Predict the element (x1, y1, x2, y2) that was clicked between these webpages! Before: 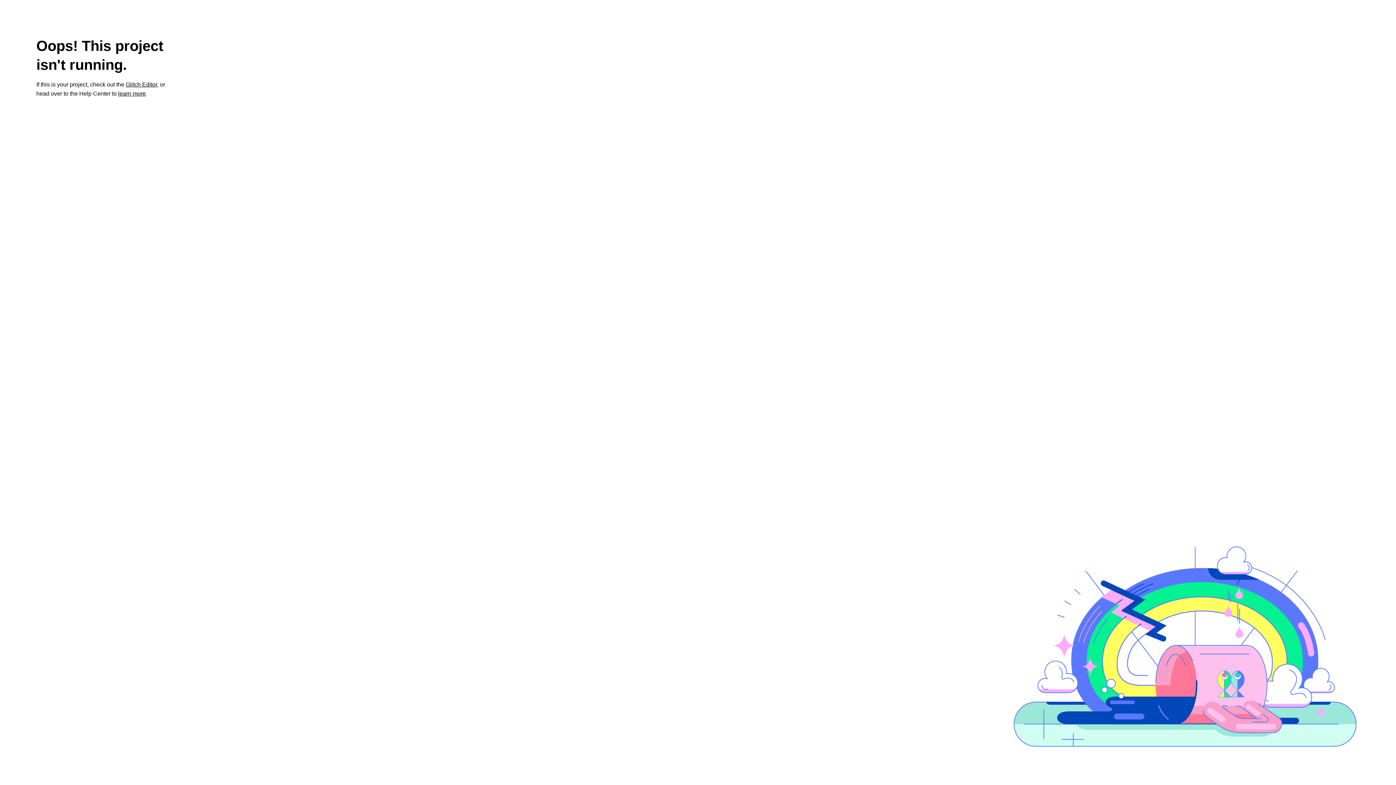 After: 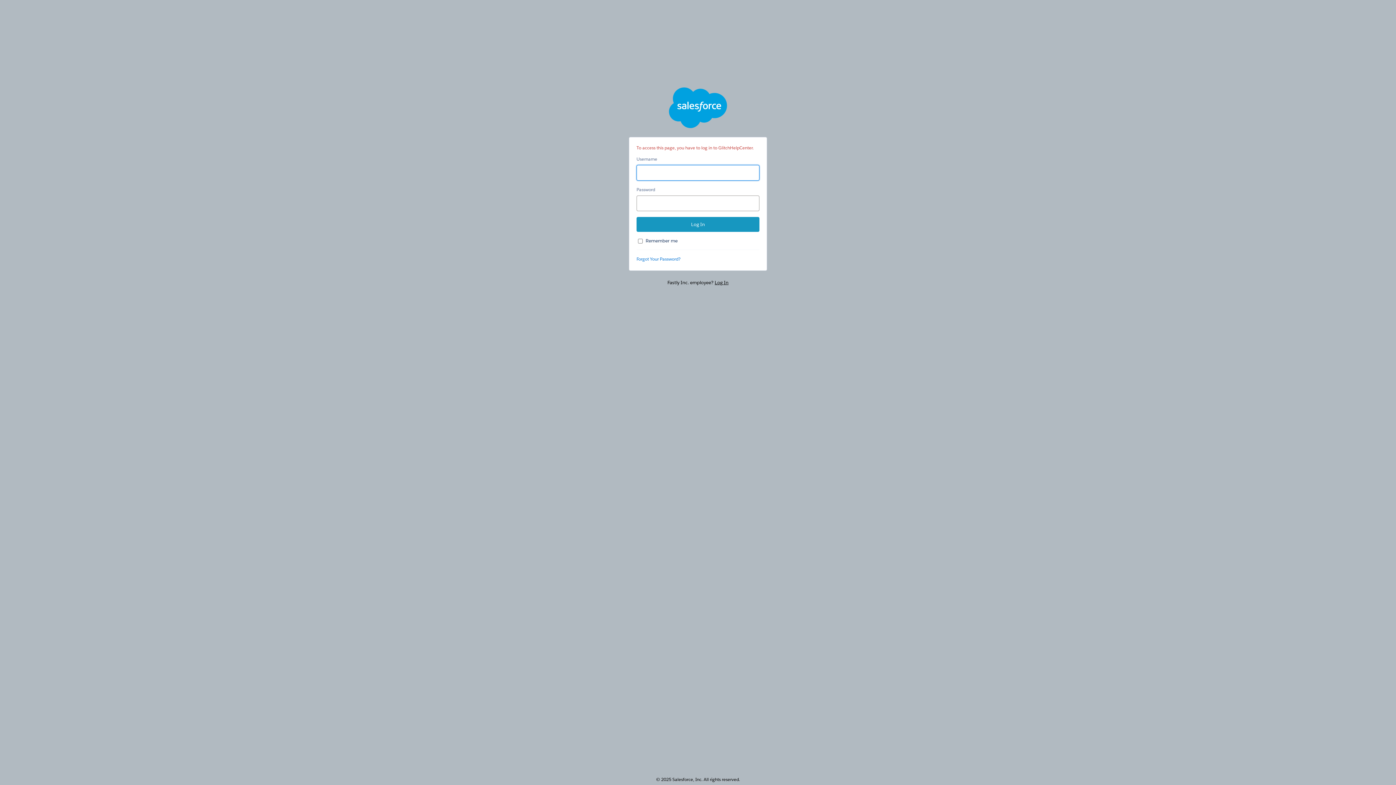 Action: label: learn more bbox: (118, 90, 145, 96)